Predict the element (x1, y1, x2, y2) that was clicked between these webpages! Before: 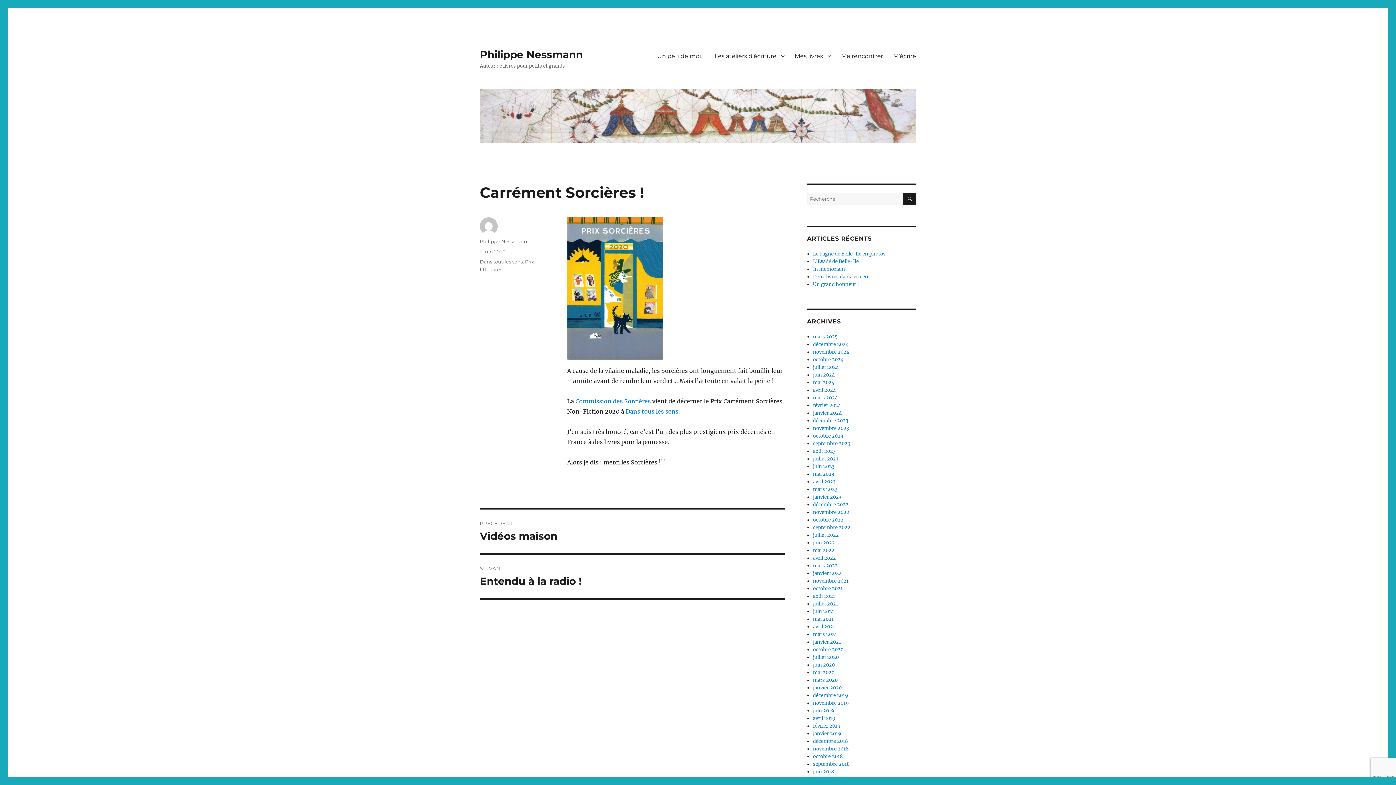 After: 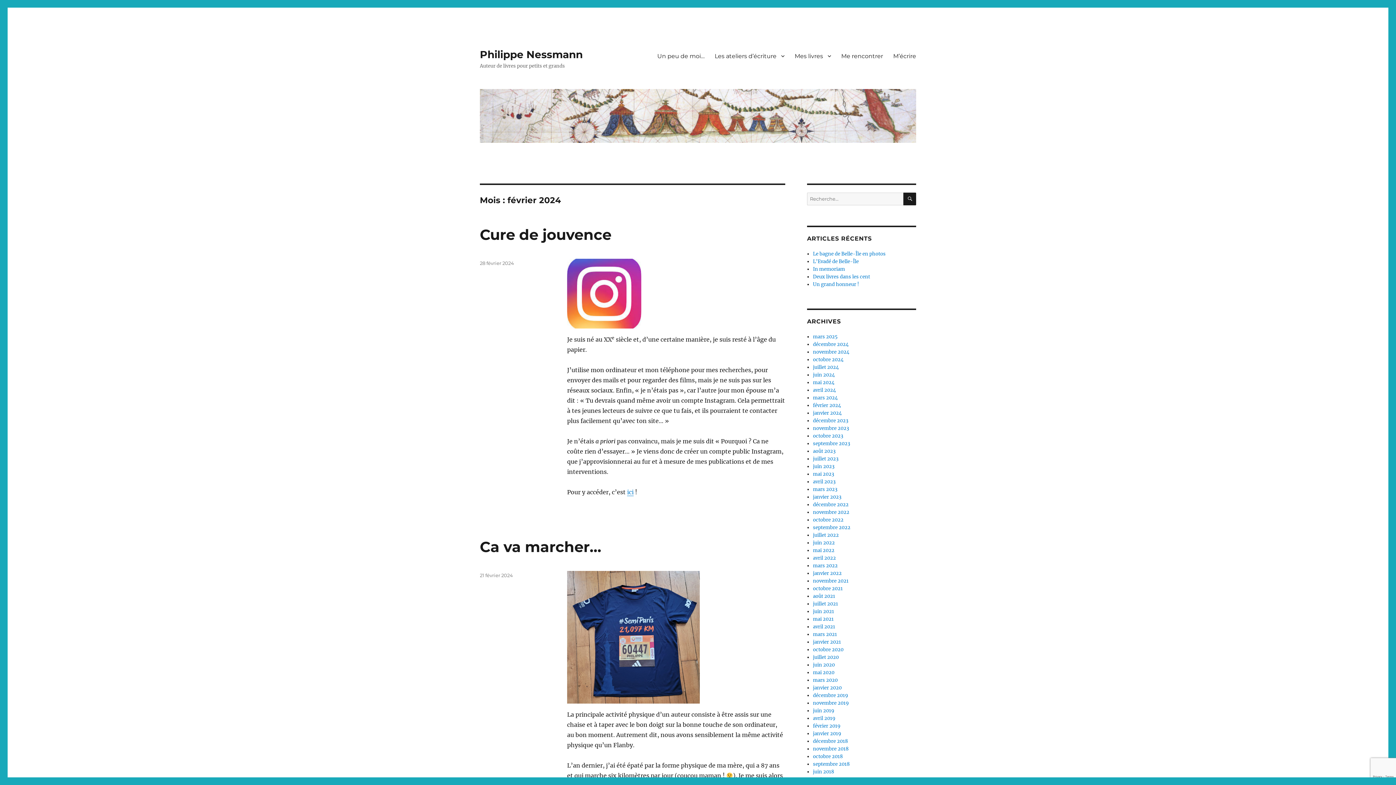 Action: bbox: (813, 402, 841, 408) label: février 2024